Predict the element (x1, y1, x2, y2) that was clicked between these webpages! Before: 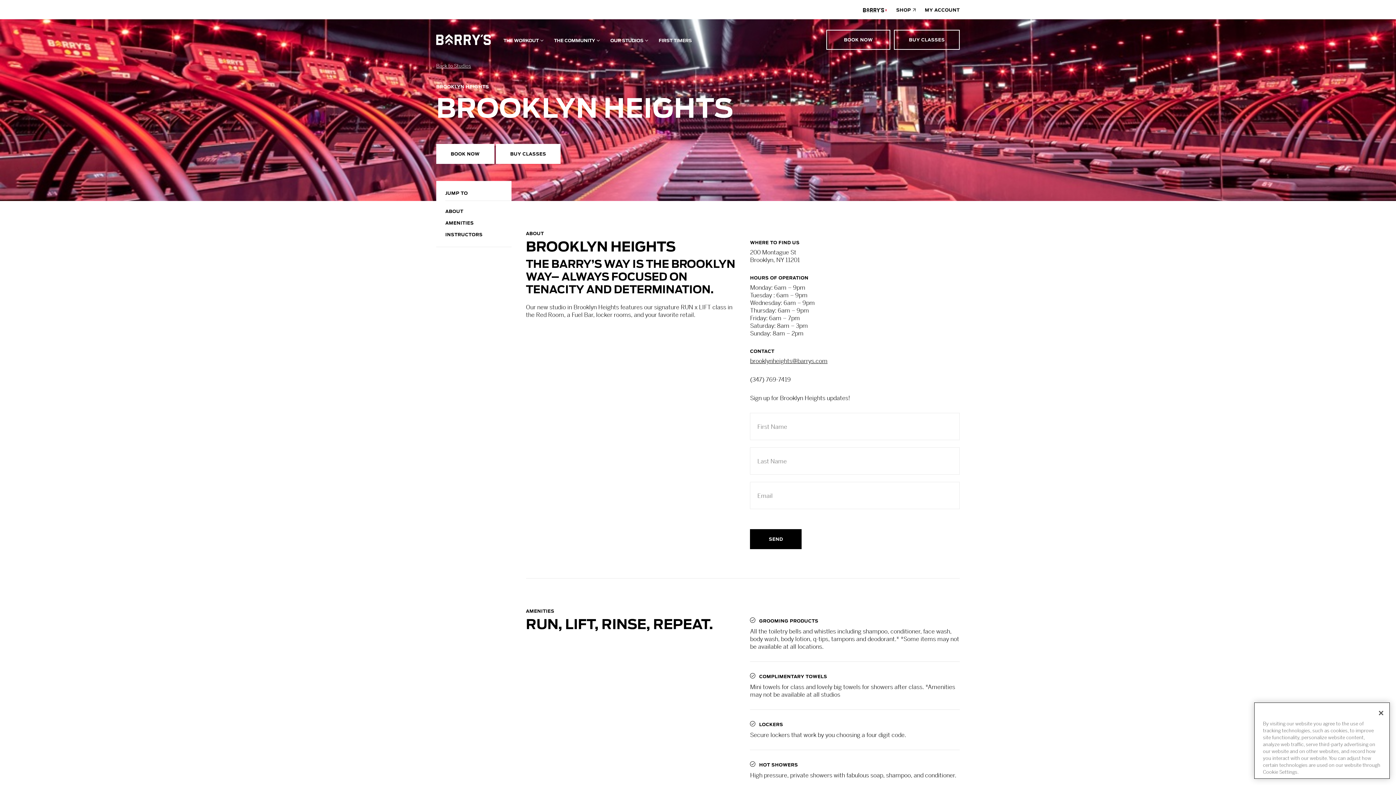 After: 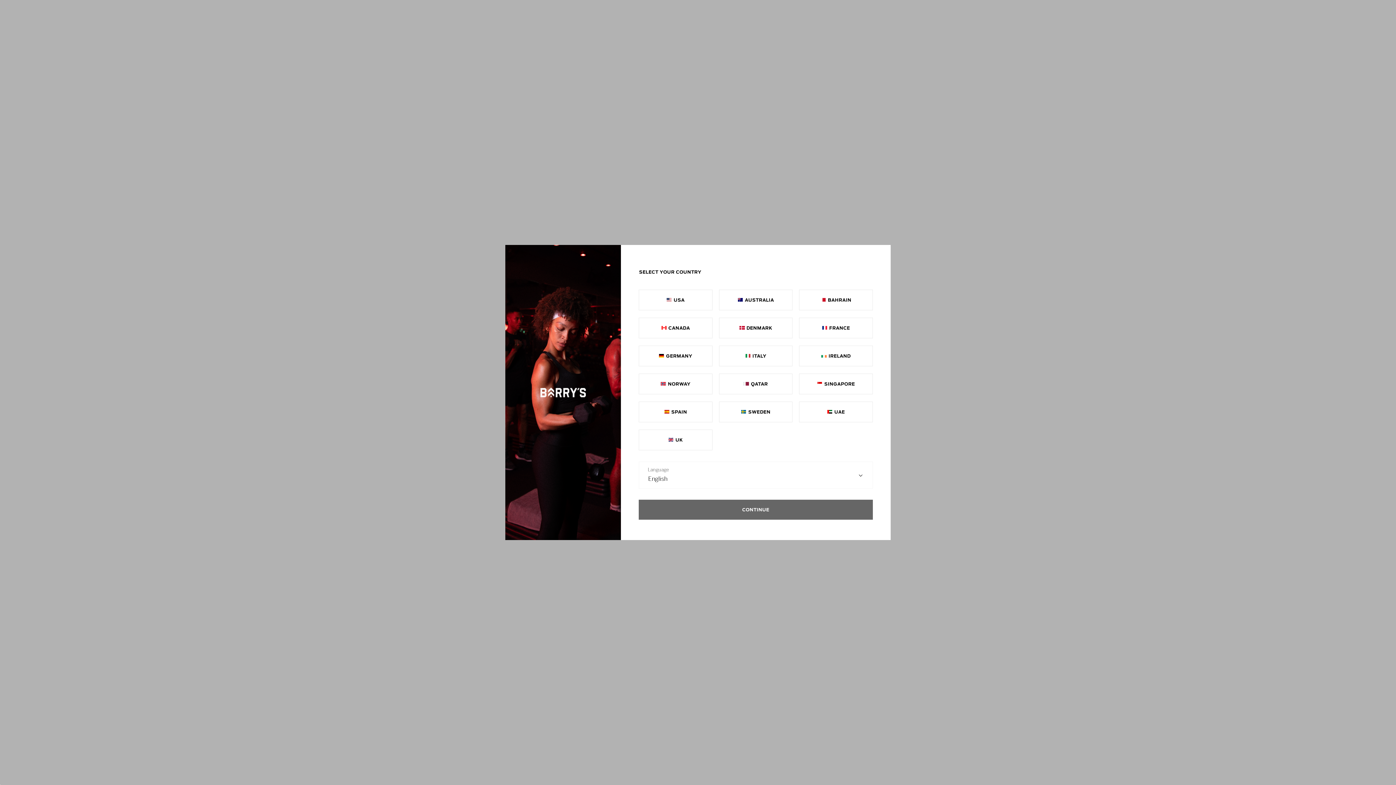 Action: label: Go to homepage  bbox: (436, 34, 490, 45)